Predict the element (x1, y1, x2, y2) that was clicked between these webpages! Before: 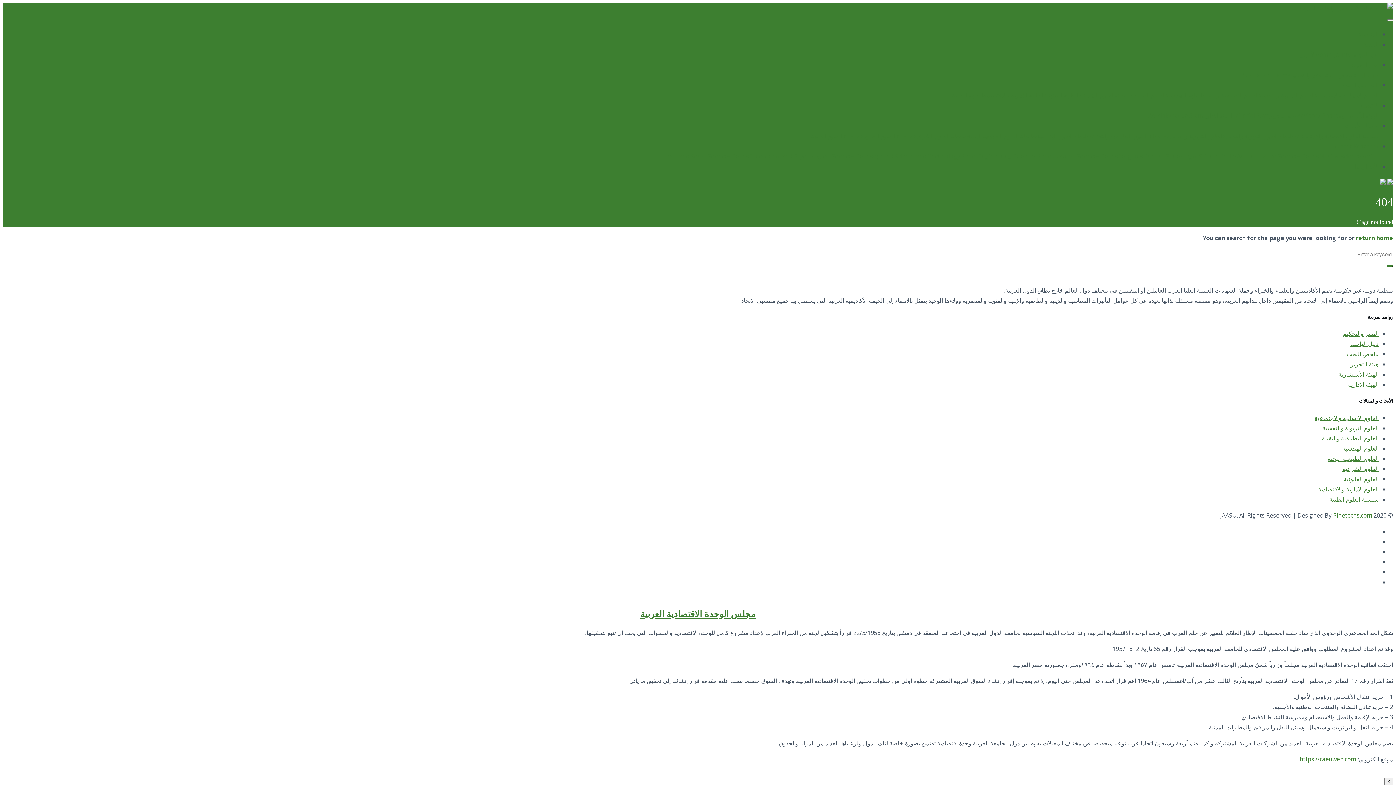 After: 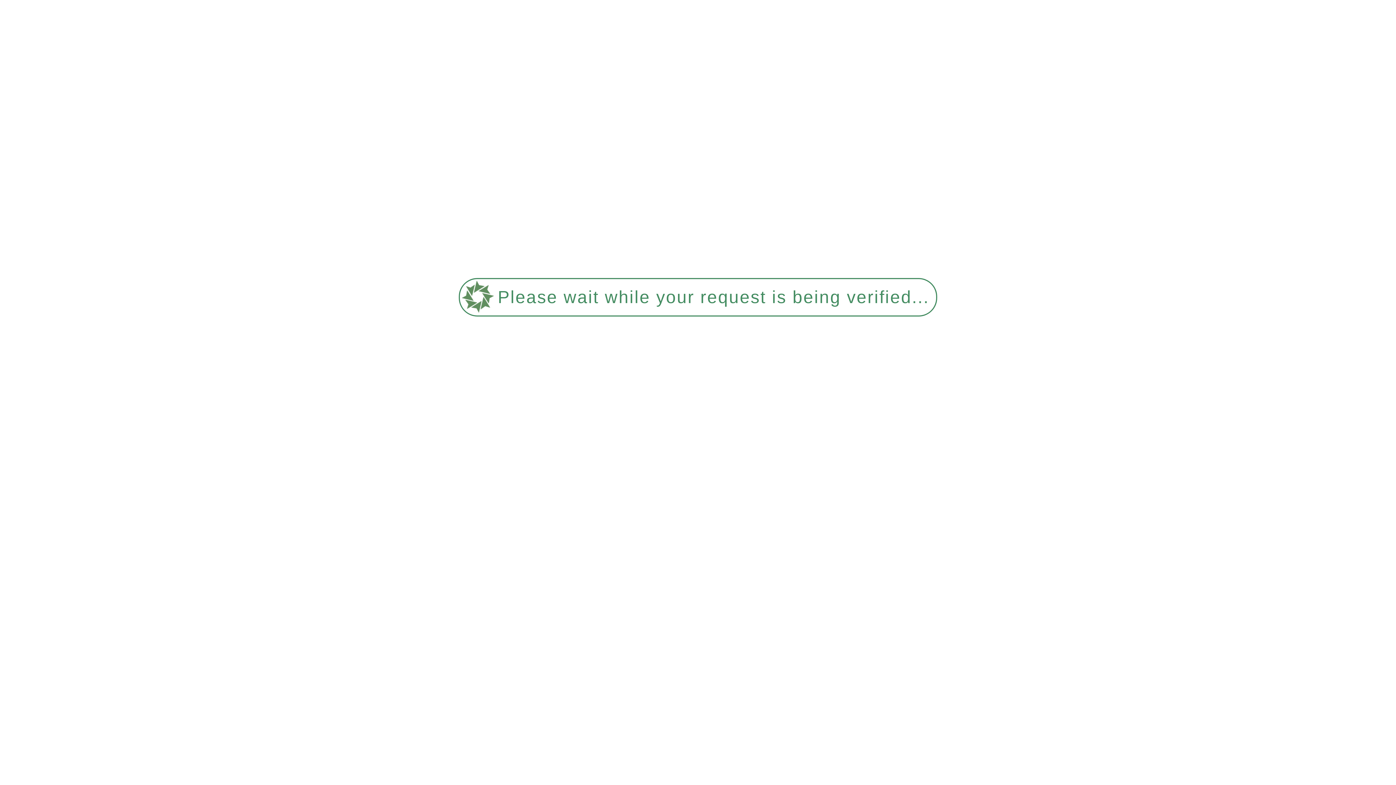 Action: bbox: (1328, 454, 1378, 462) label: العلوم الطبيعية البحتة